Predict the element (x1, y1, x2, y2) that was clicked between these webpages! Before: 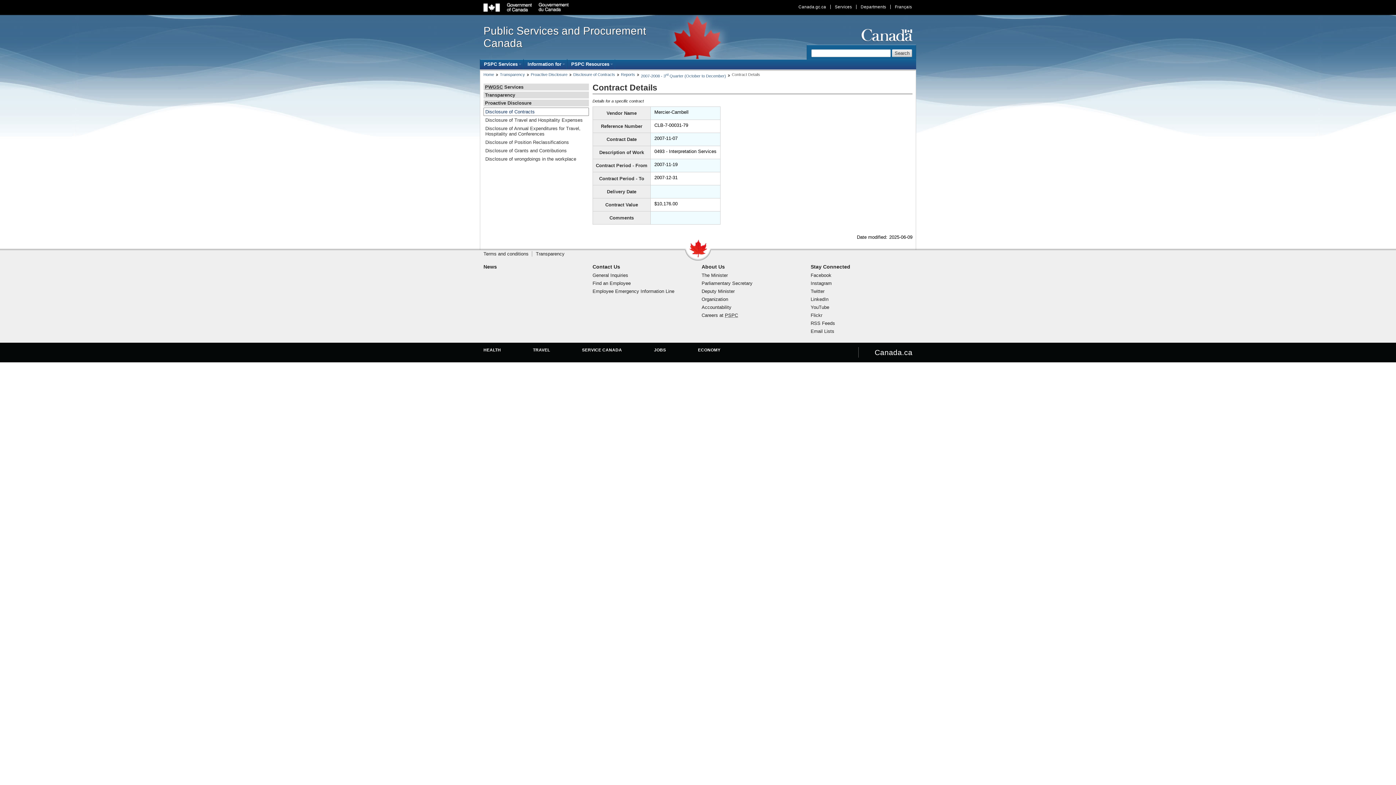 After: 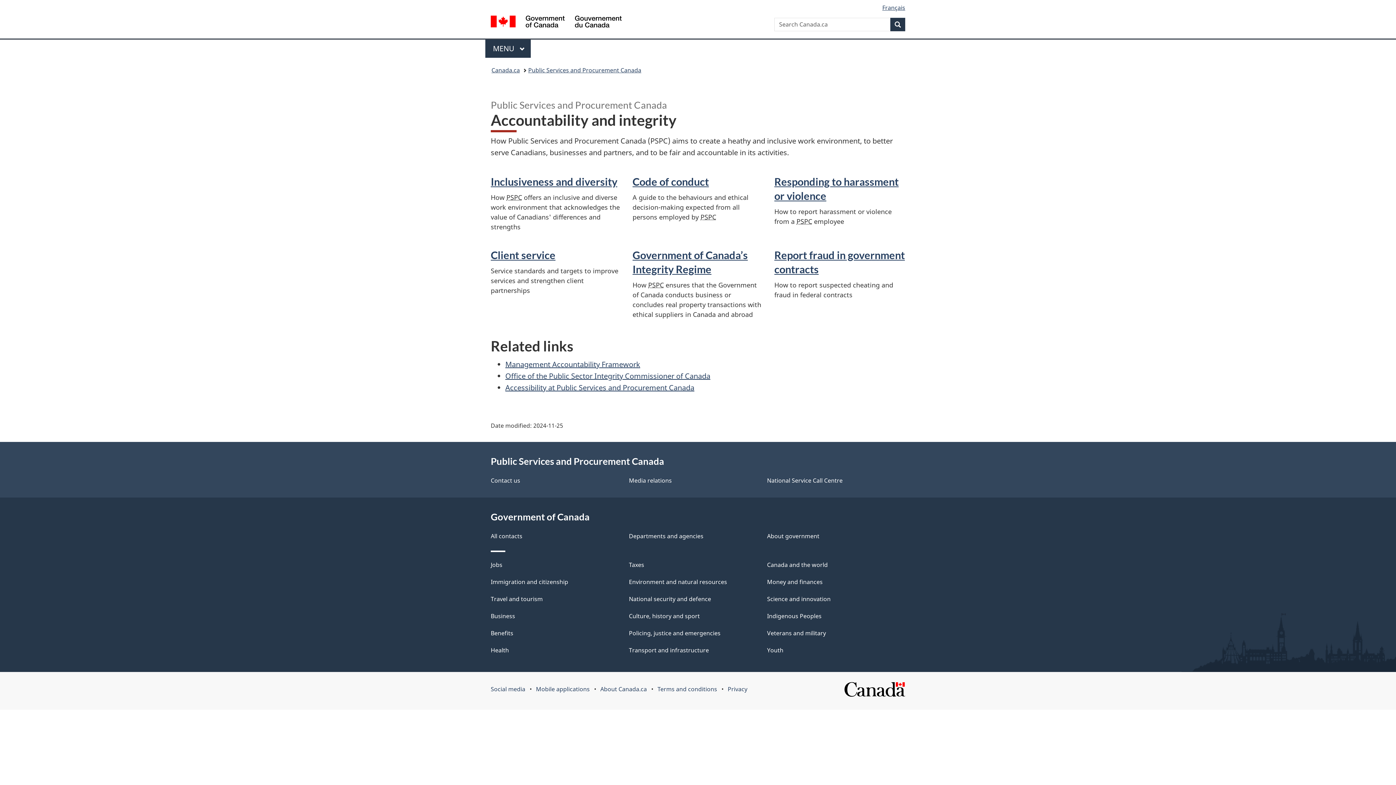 Action: label: Accountability bbox: (701, 304, 731, 310)